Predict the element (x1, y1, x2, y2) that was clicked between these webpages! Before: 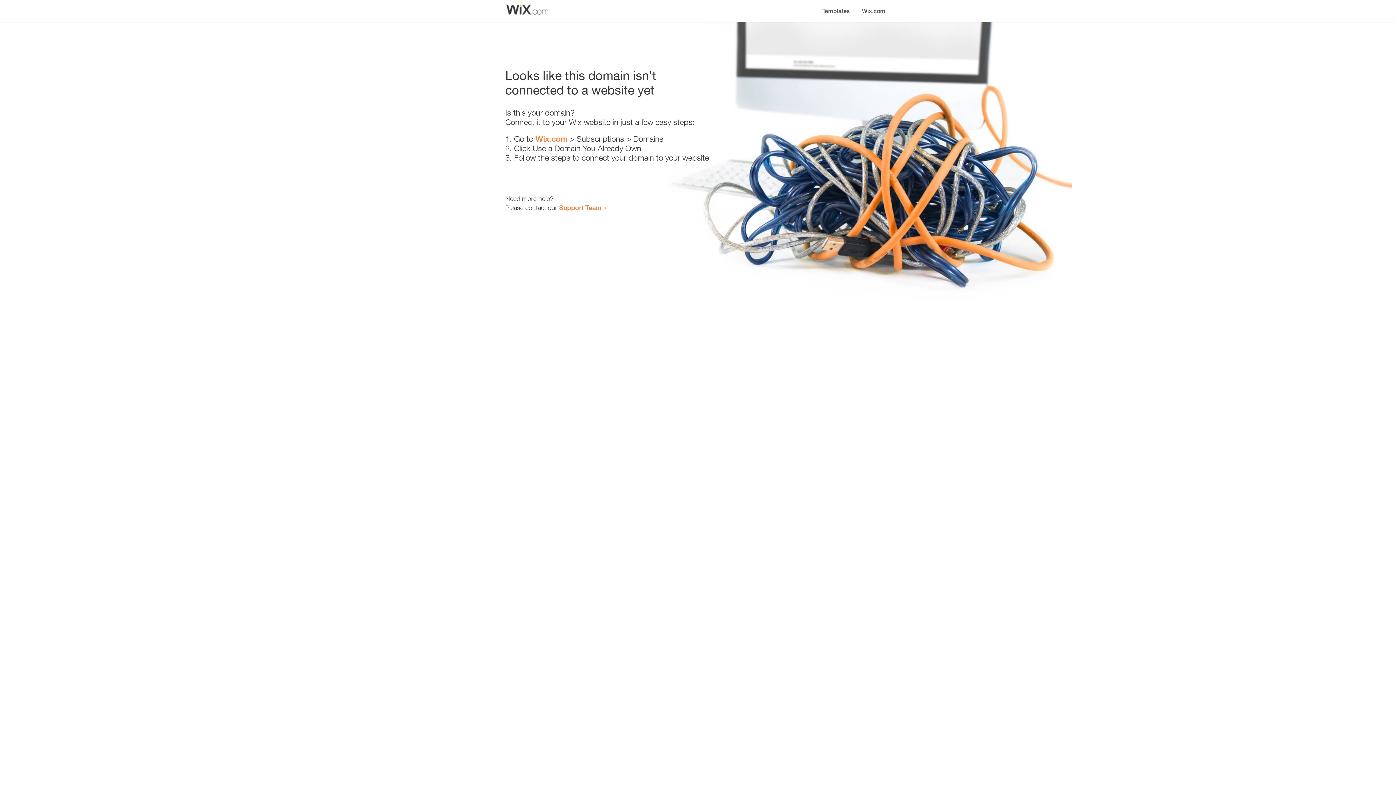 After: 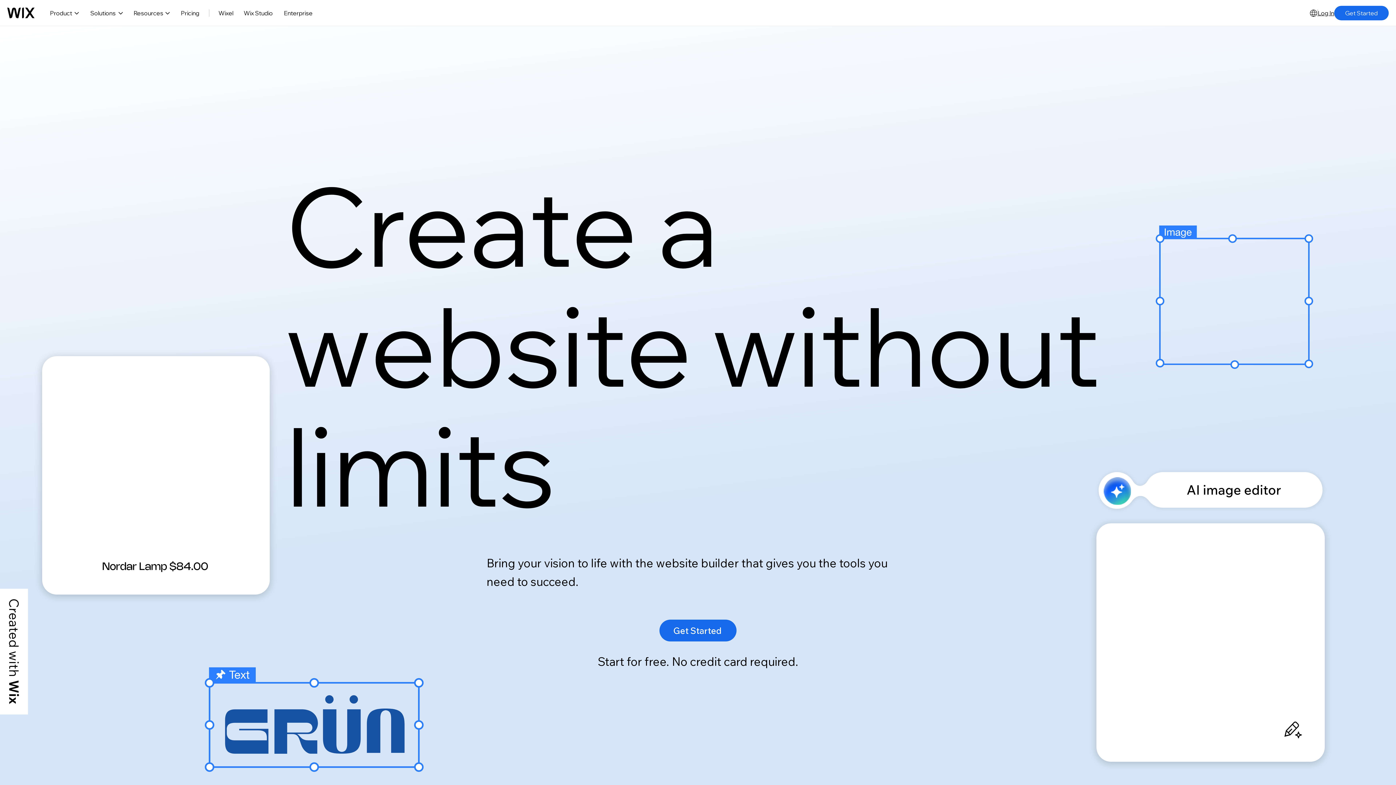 Action: label: Wix.com bbox: (856, 0, 890, 14)